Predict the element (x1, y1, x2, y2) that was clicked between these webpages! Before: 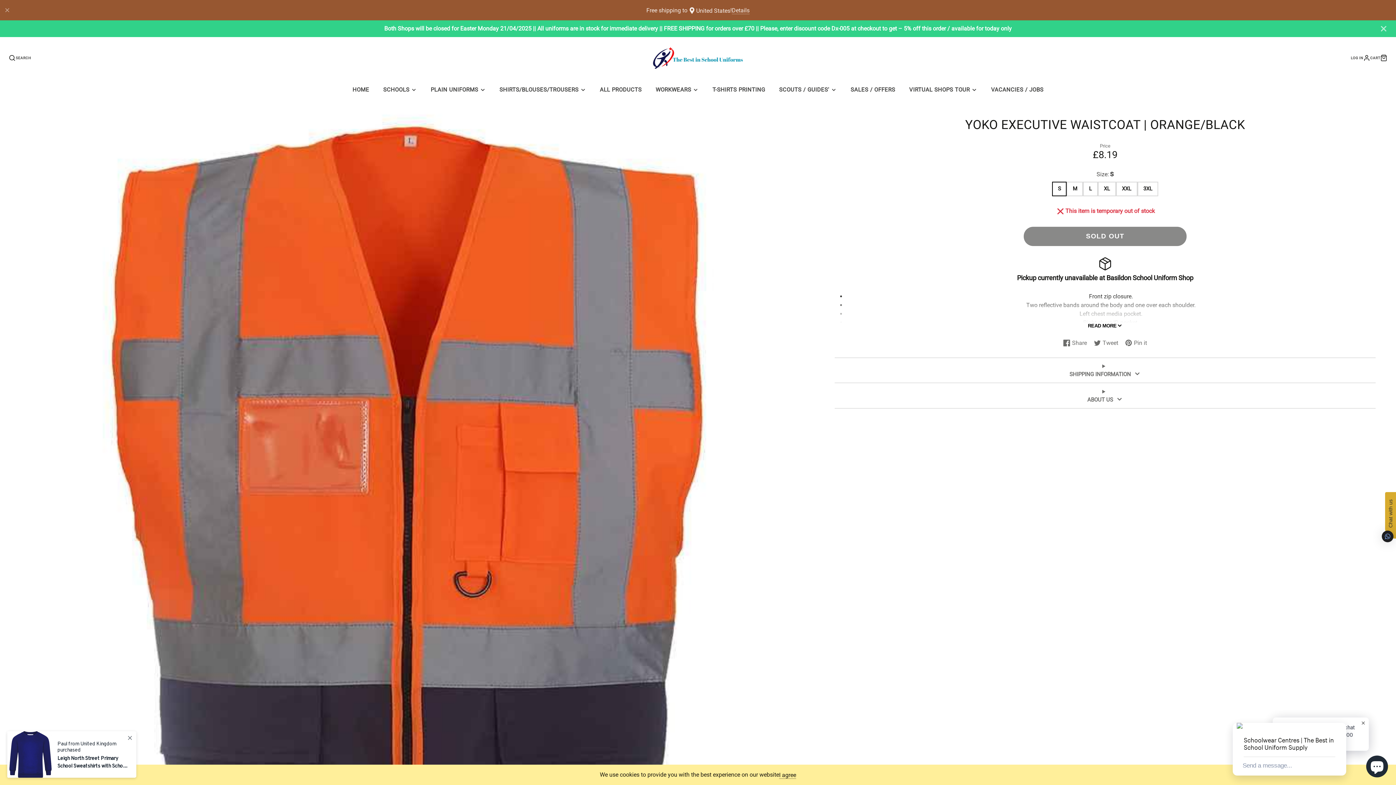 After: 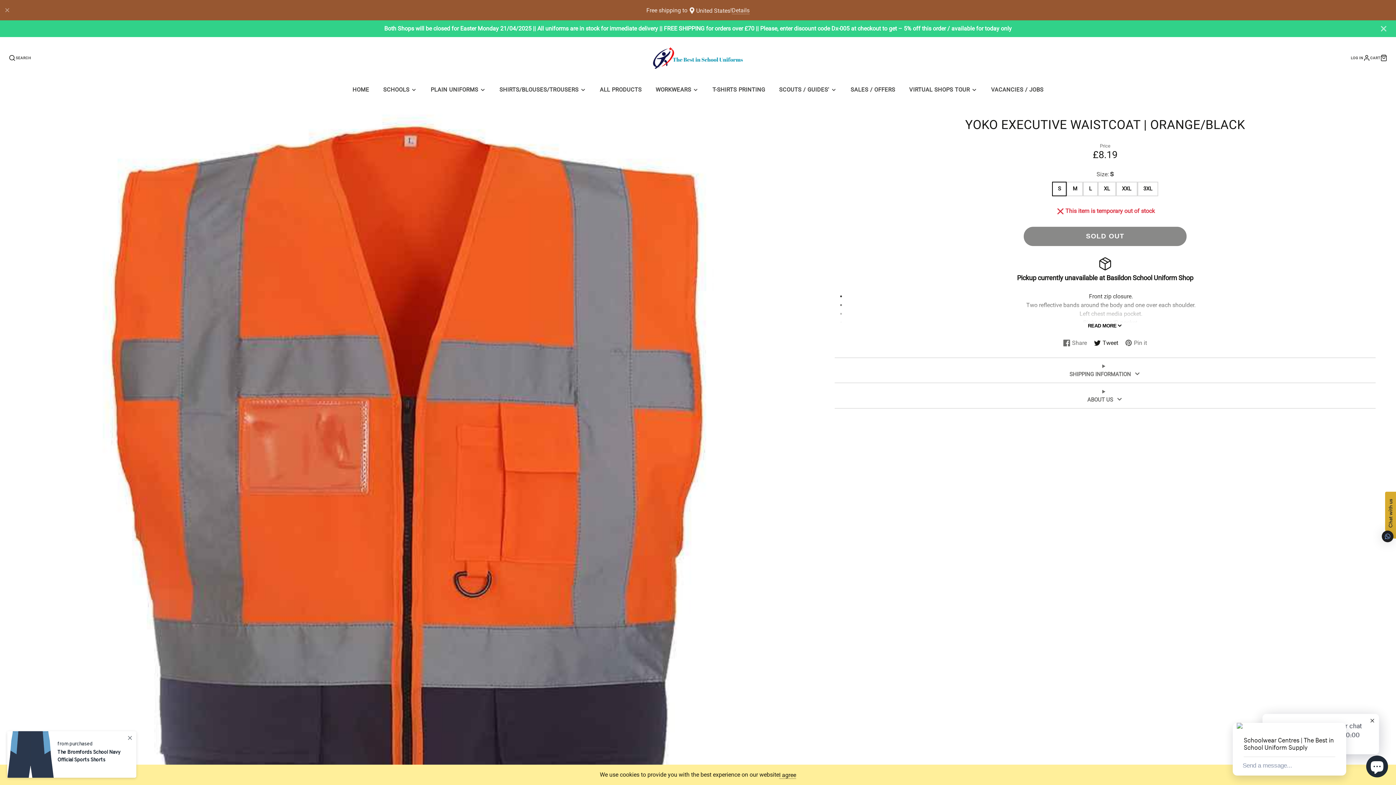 Action: bbox: (1094, 338, 1118, 347) label: Tweet
Tweet on Twitter
Opens in a new window.